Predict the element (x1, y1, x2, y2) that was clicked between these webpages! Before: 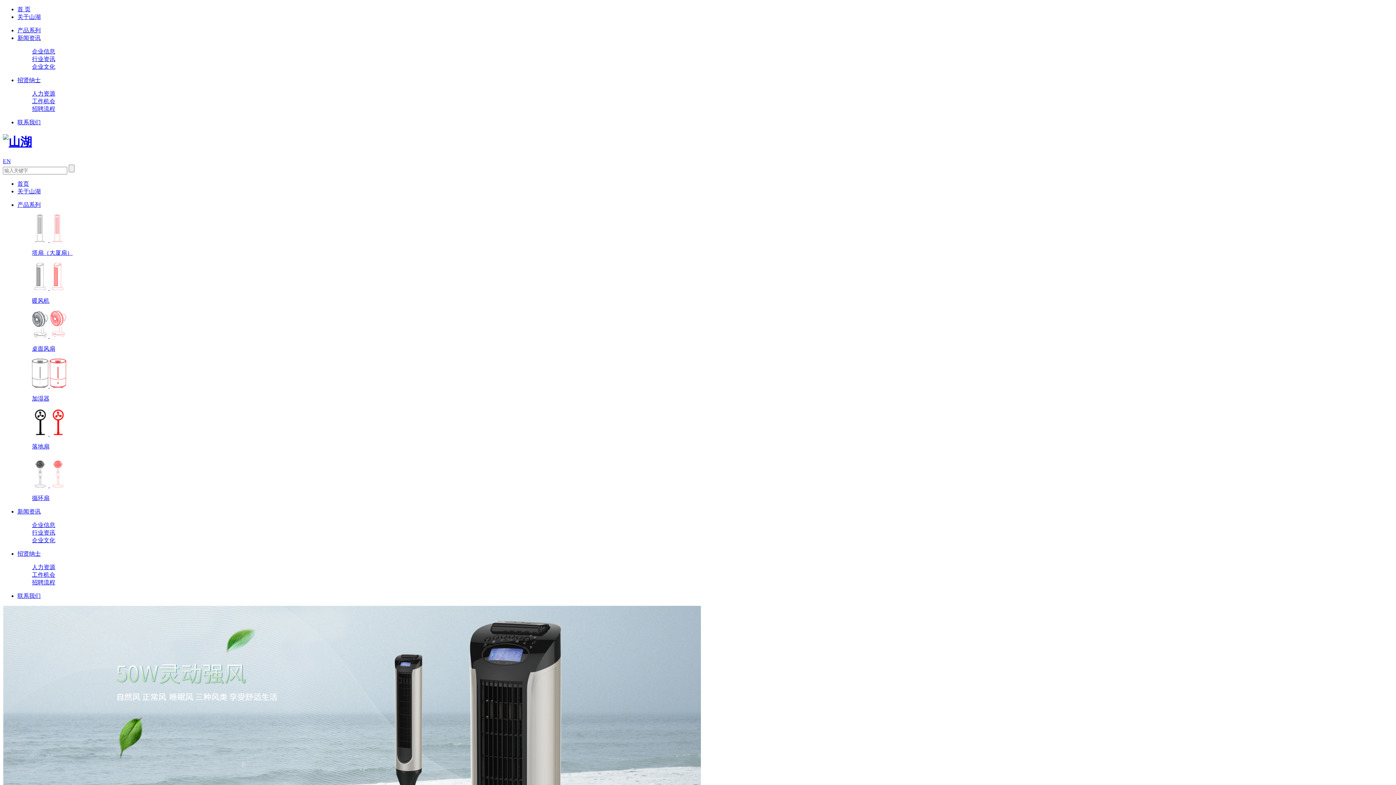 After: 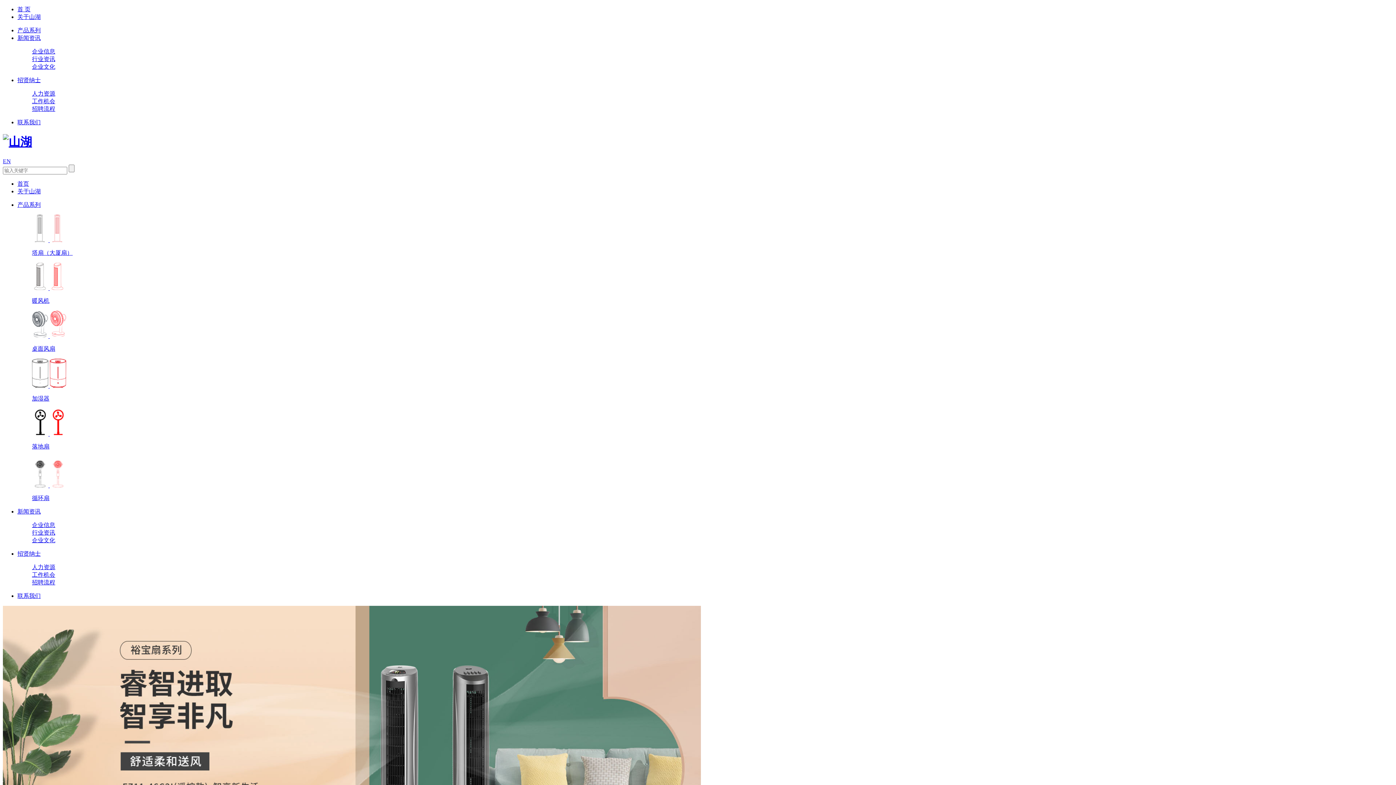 Action: label: 首页 bbox: (17, 180, 29, 186)